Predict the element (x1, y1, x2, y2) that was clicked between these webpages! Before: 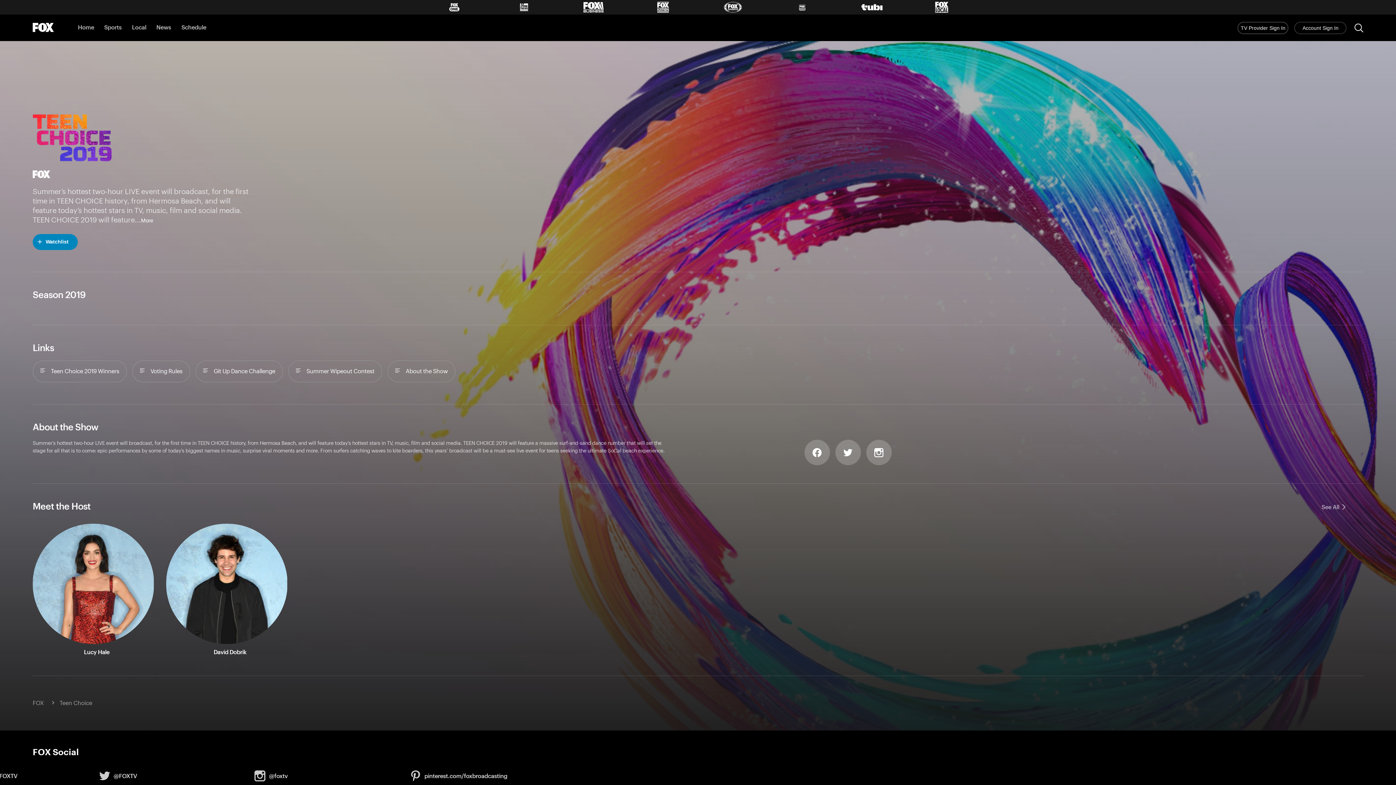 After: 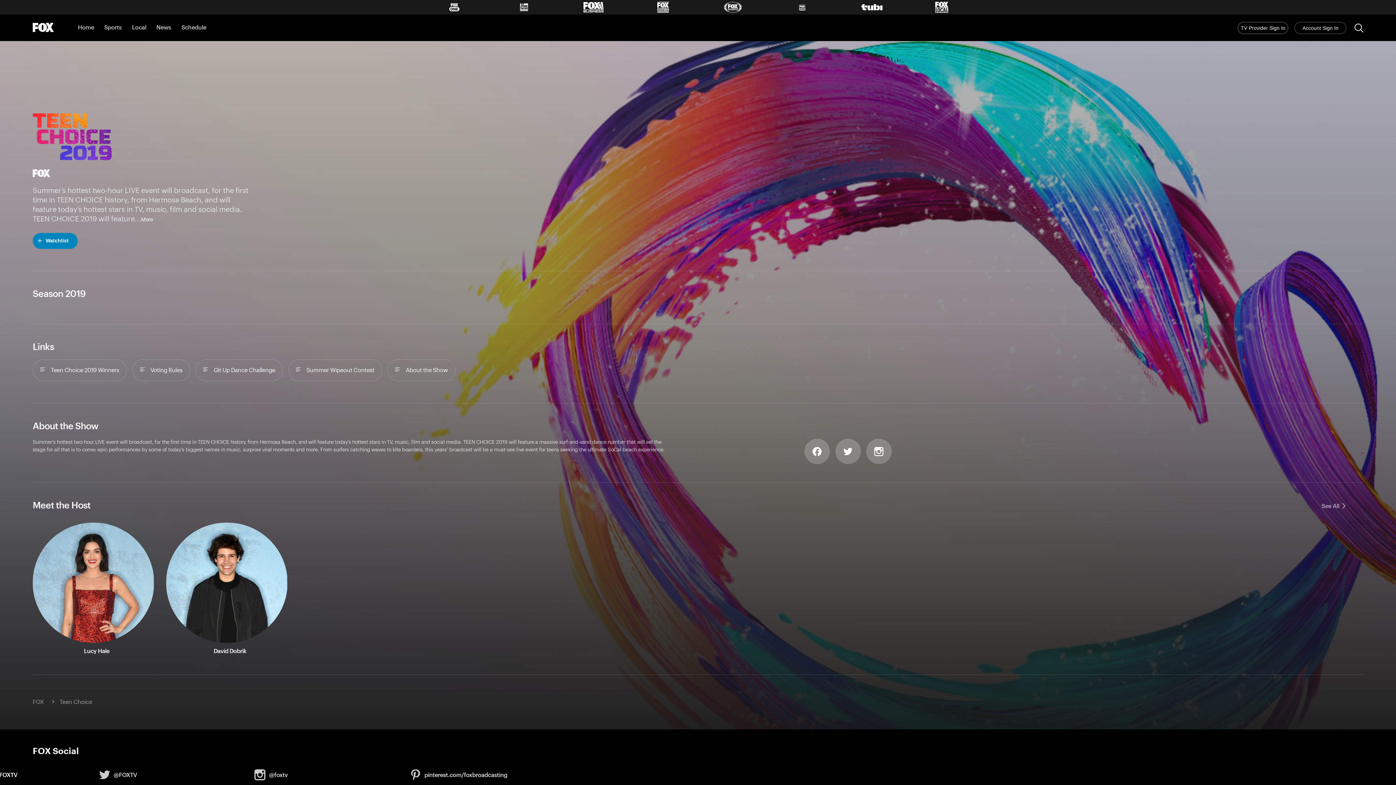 Action: bbox: (-56, 766, 99, 786) label: facebook.com/
FOXTV